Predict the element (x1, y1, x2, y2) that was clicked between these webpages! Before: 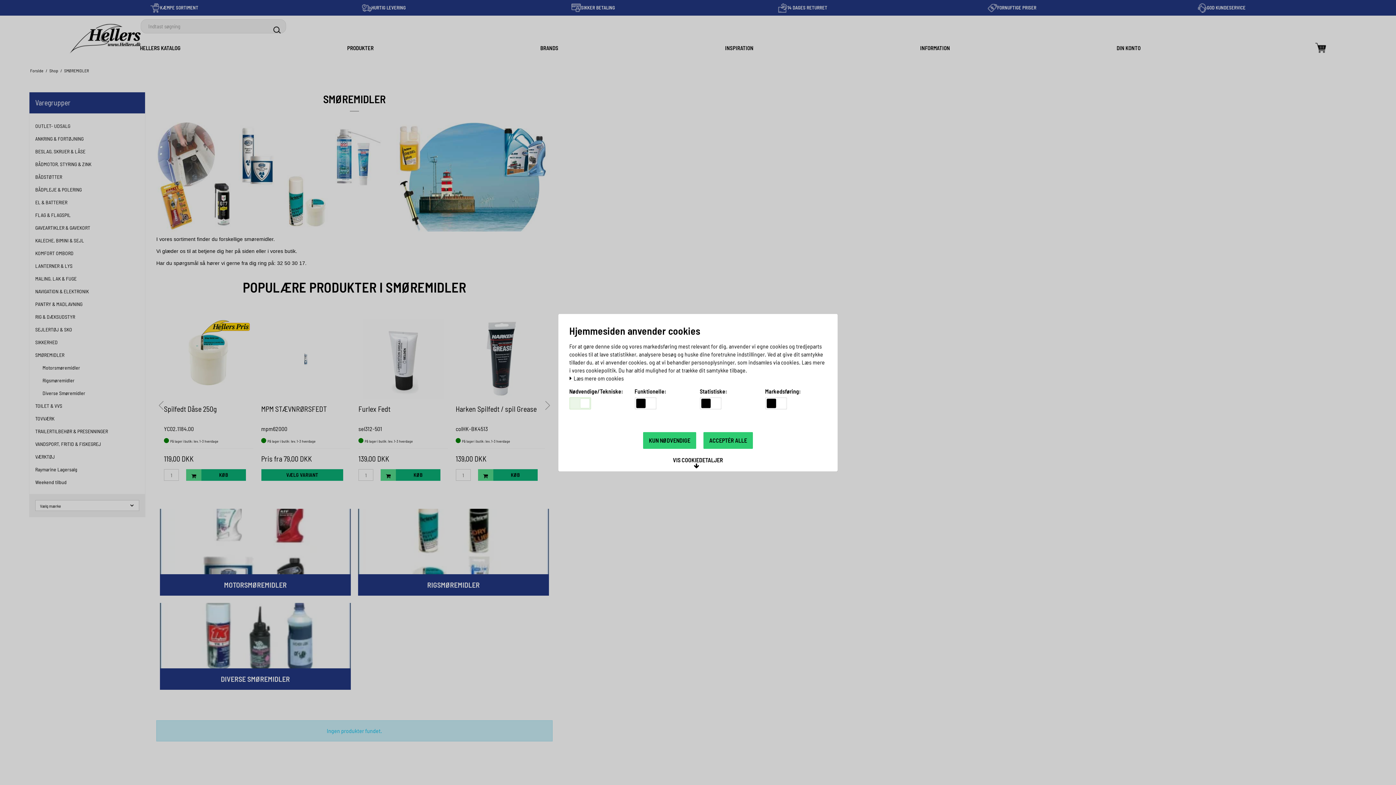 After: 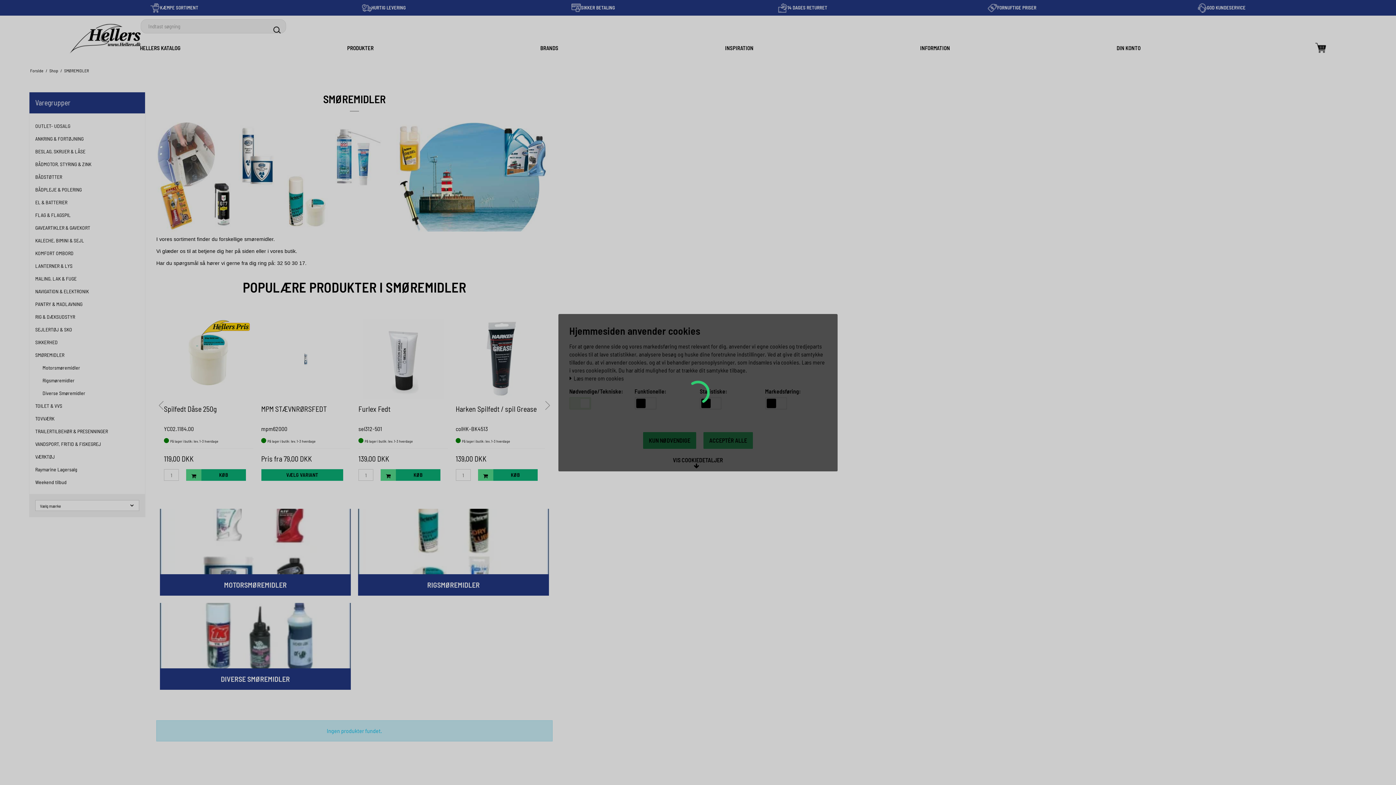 Action: bbox: (703, 432, 753, 448) label: ACCEPTÉR ALLE